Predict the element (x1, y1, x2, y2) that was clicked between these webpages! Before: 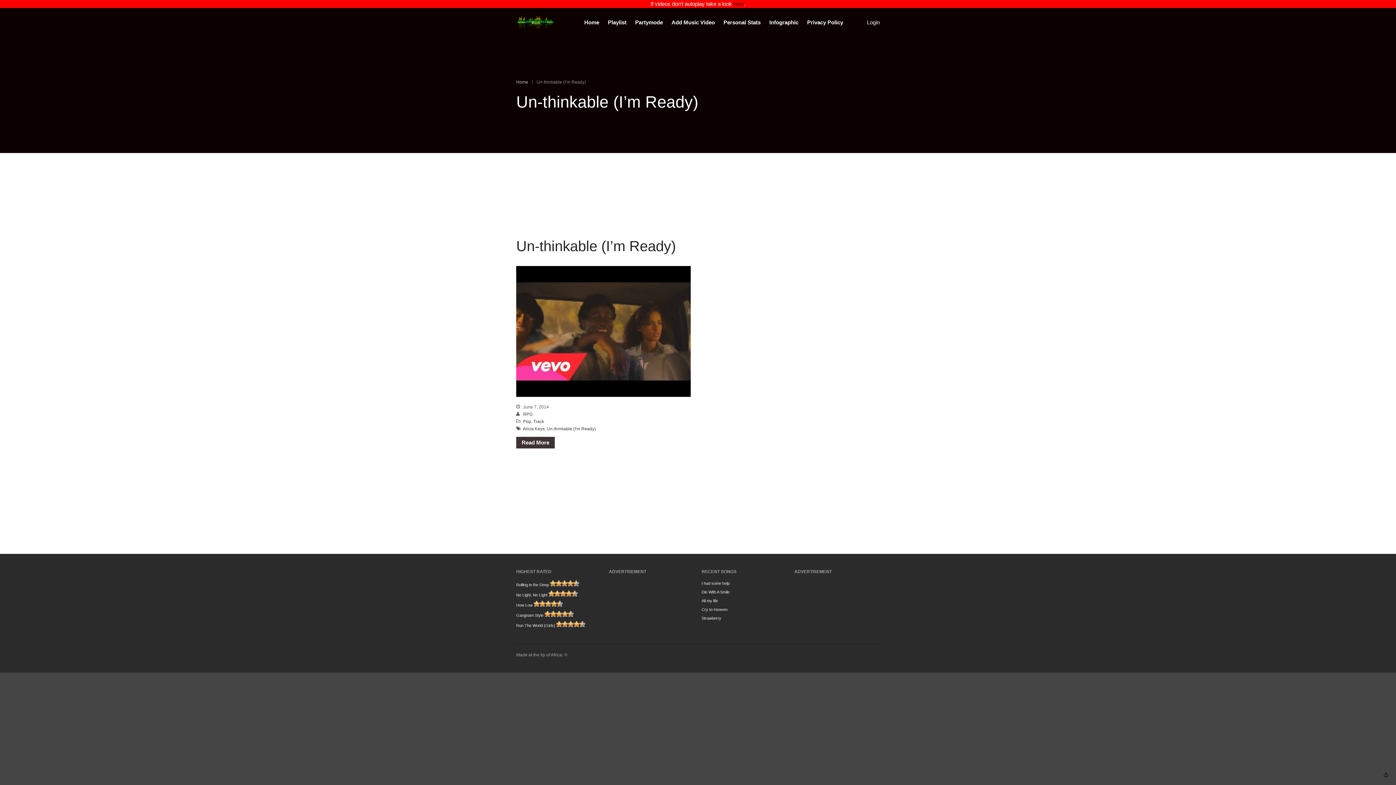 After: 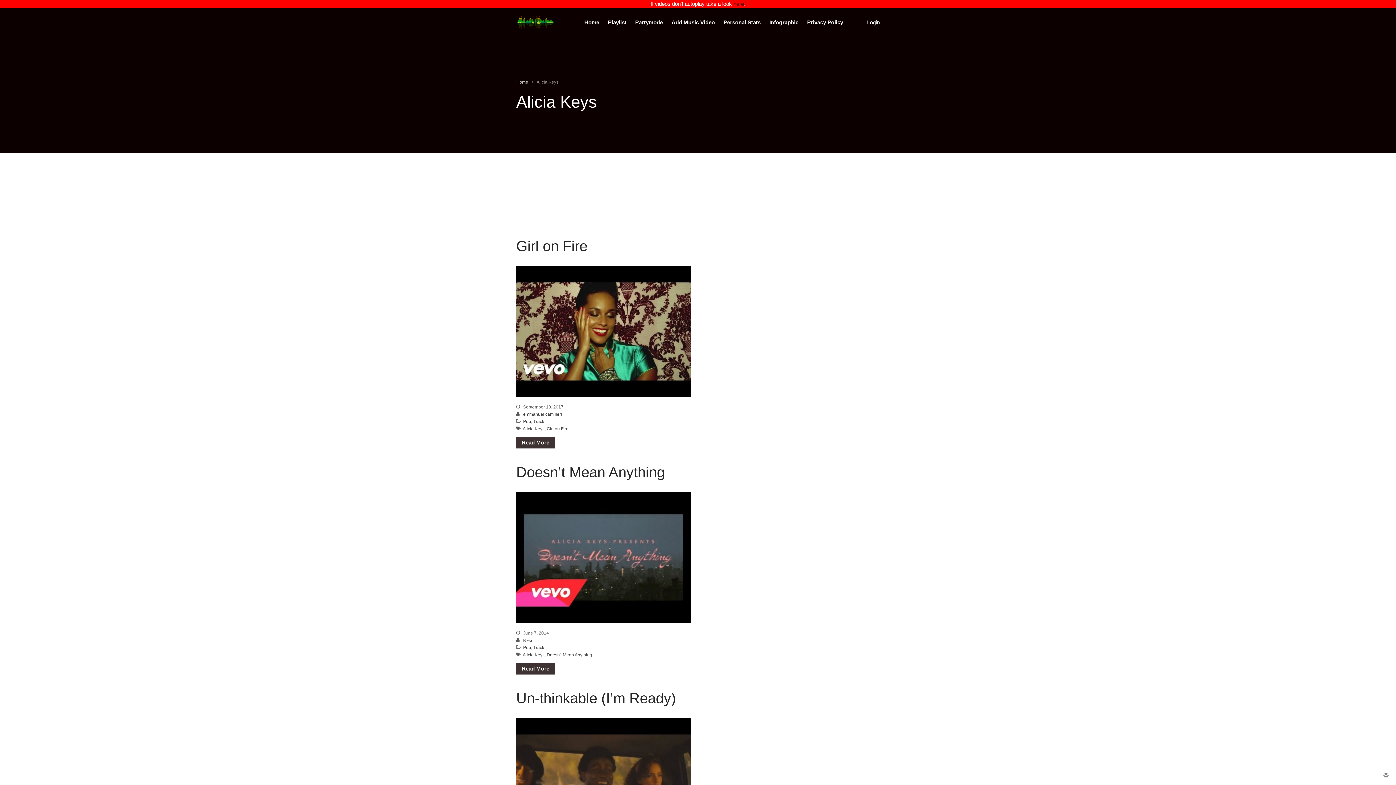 Action: label: Alicia Keys bbox: (522, 426, 544, 431)